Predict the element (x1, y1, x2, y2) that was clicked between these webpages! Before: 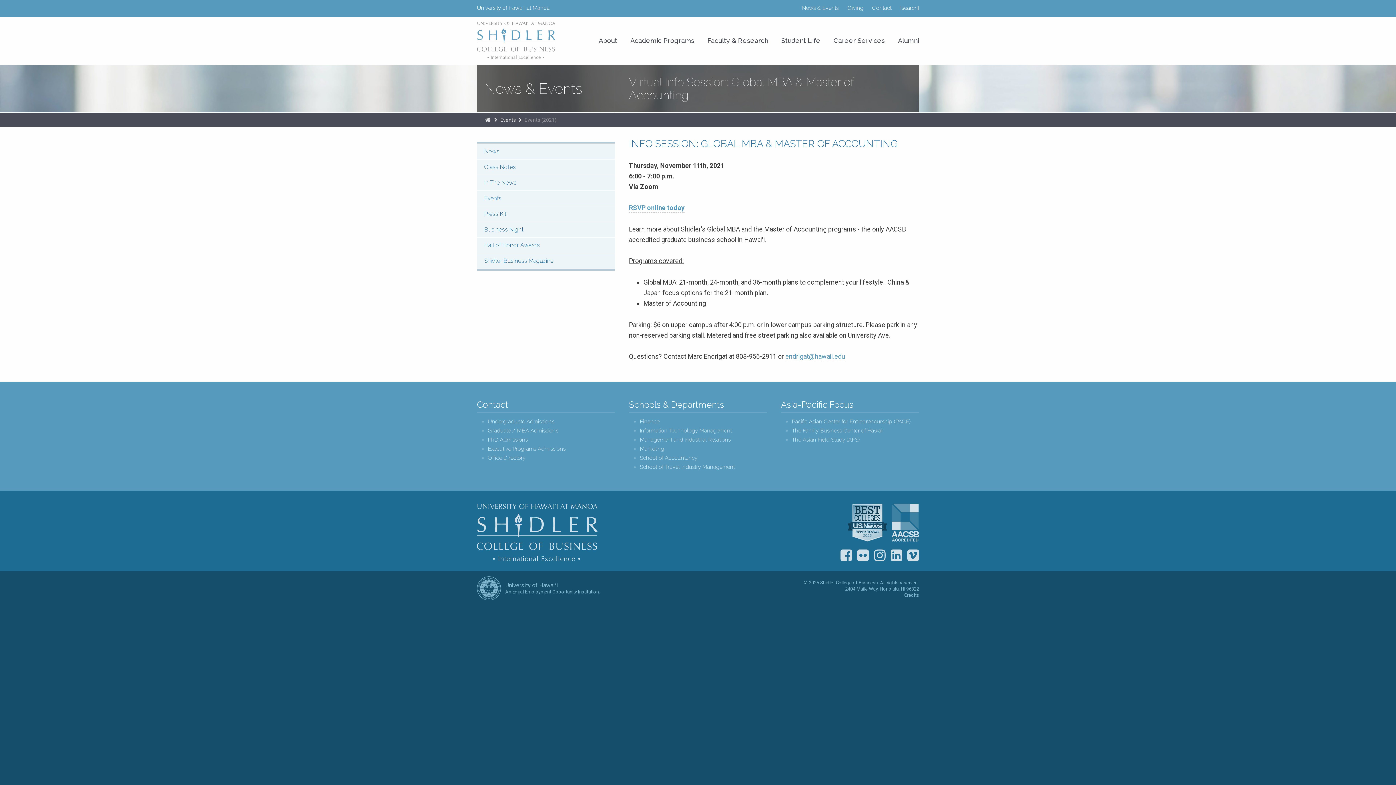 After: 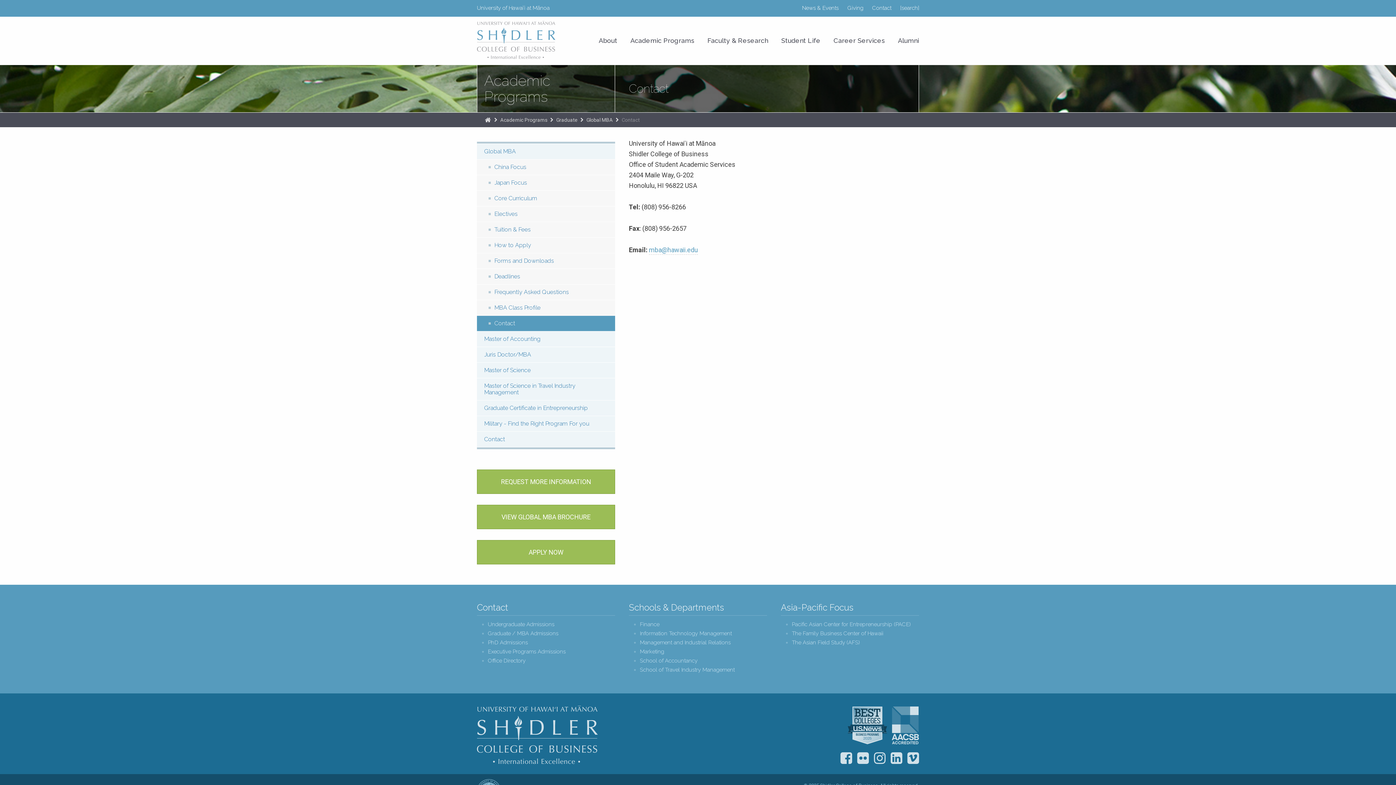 Action: label: Graduate / MBA Admissions bbox: (488, 428, 615, 434)